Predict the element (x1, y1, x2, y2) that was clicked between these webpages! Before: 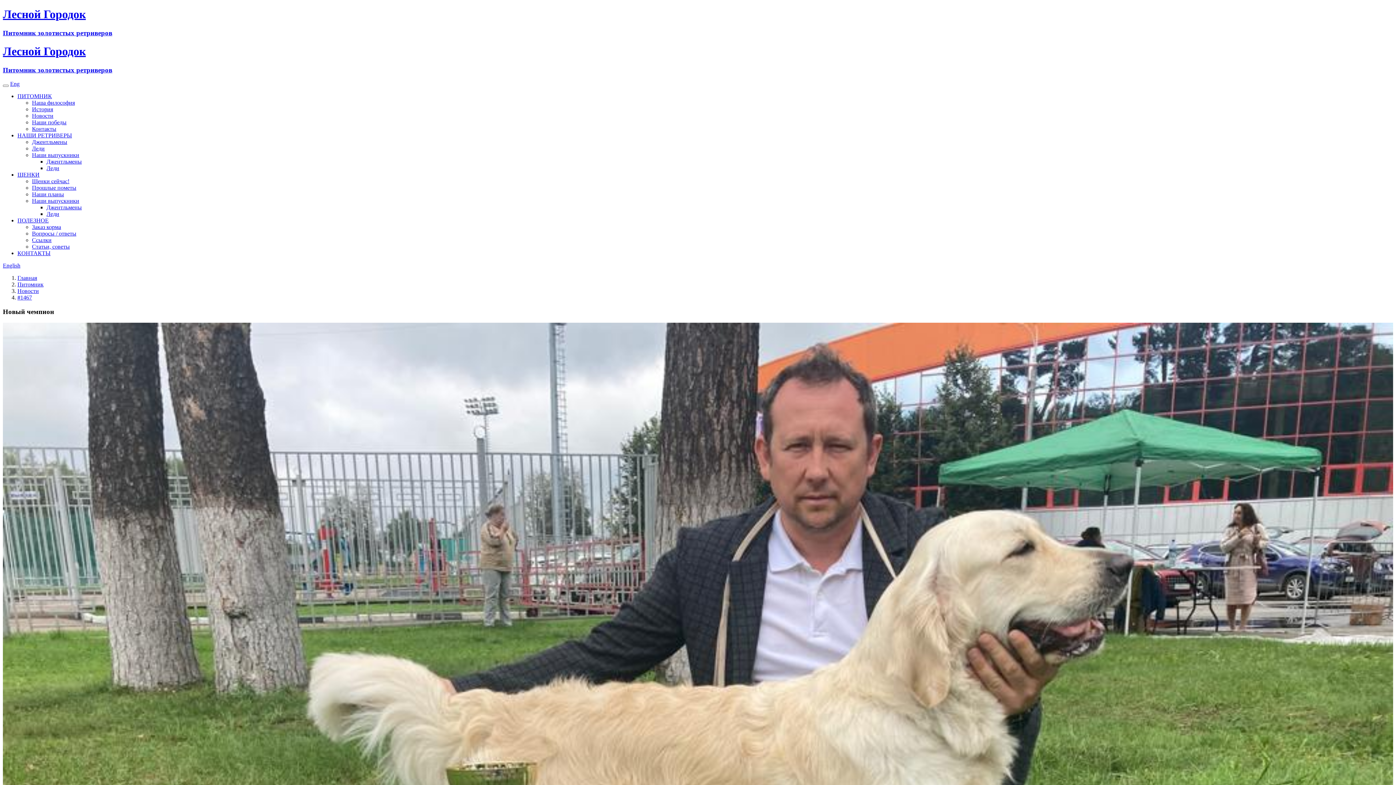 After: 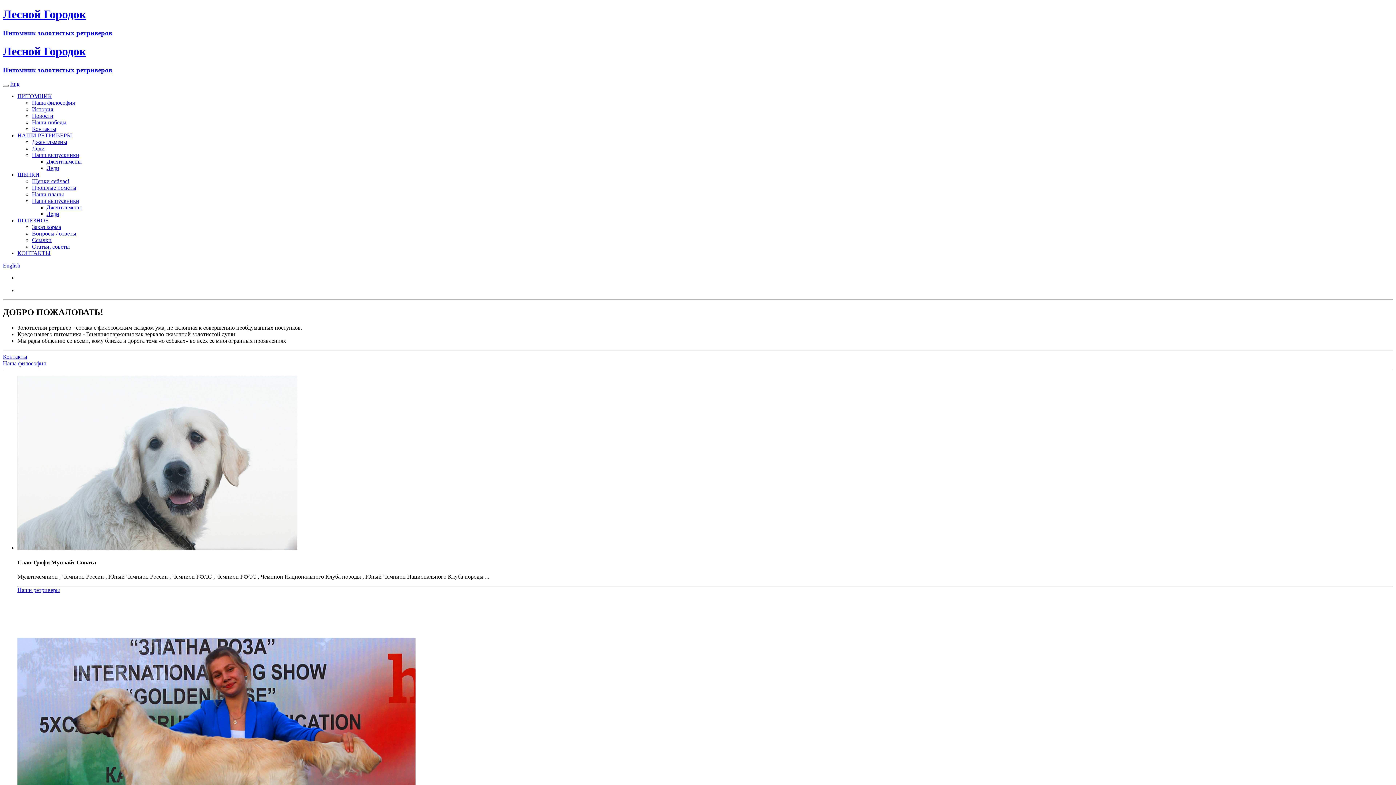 Action: label: Питомник bbox: (17, 281, 43, 287)